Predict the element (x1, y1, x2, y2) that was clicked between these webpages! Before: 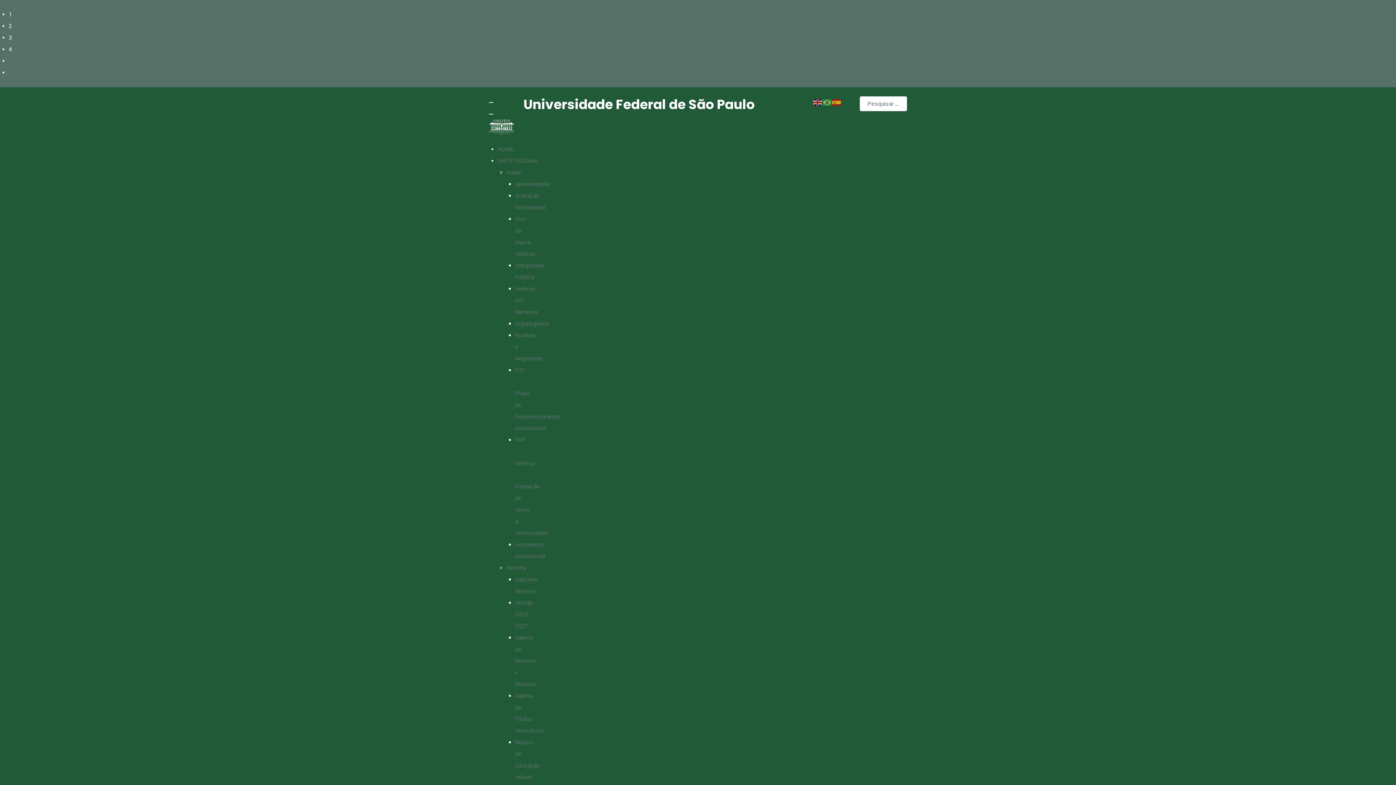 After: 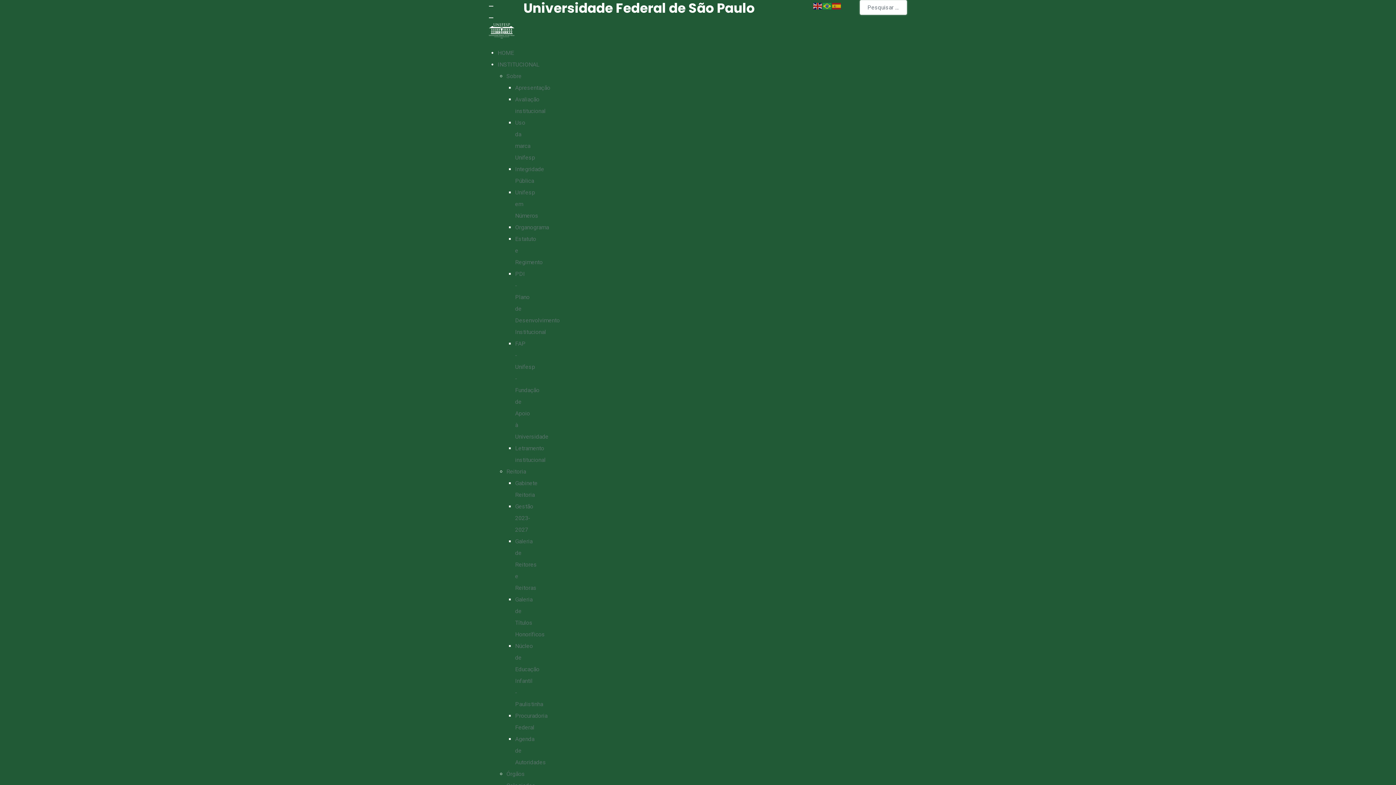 Action: label: Ir para busca bbox: (12, 34, 44, 41)